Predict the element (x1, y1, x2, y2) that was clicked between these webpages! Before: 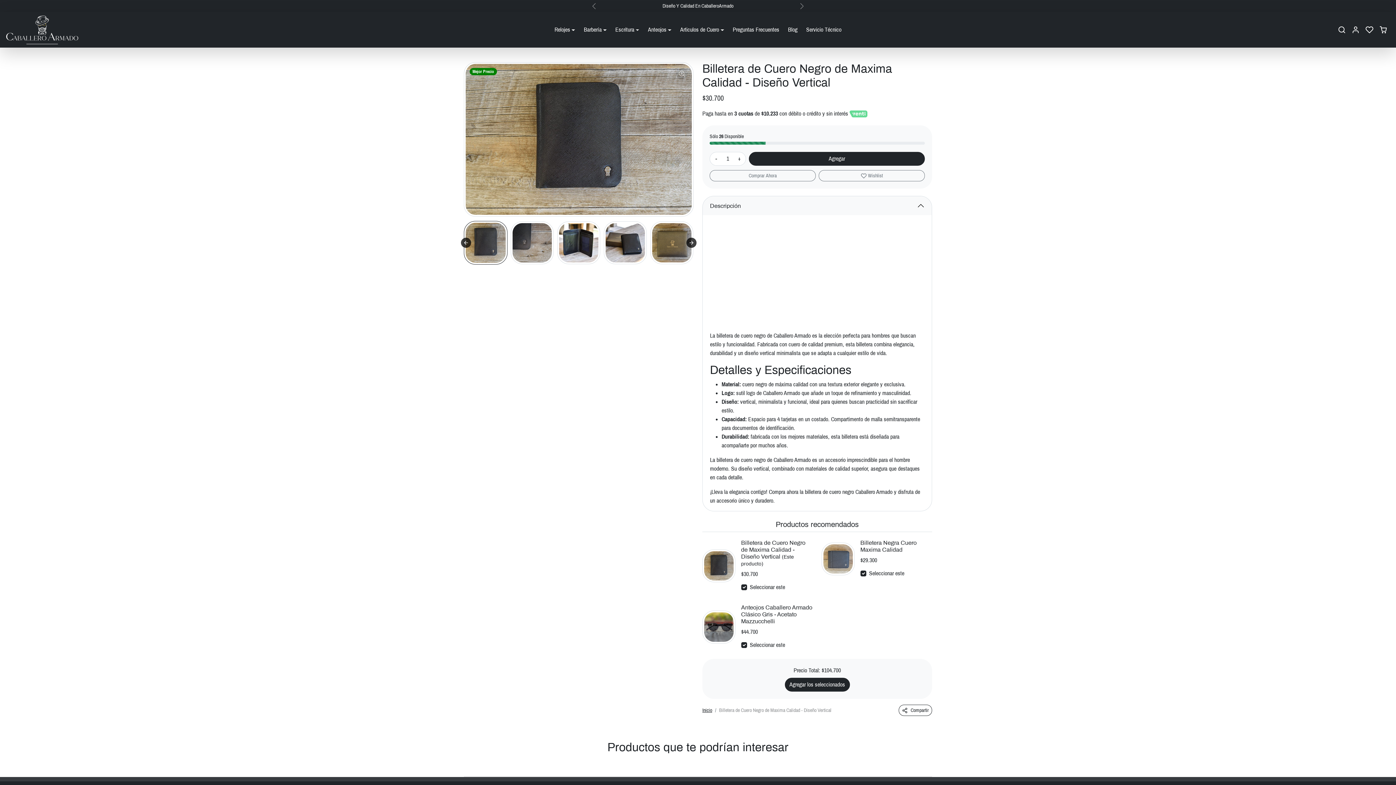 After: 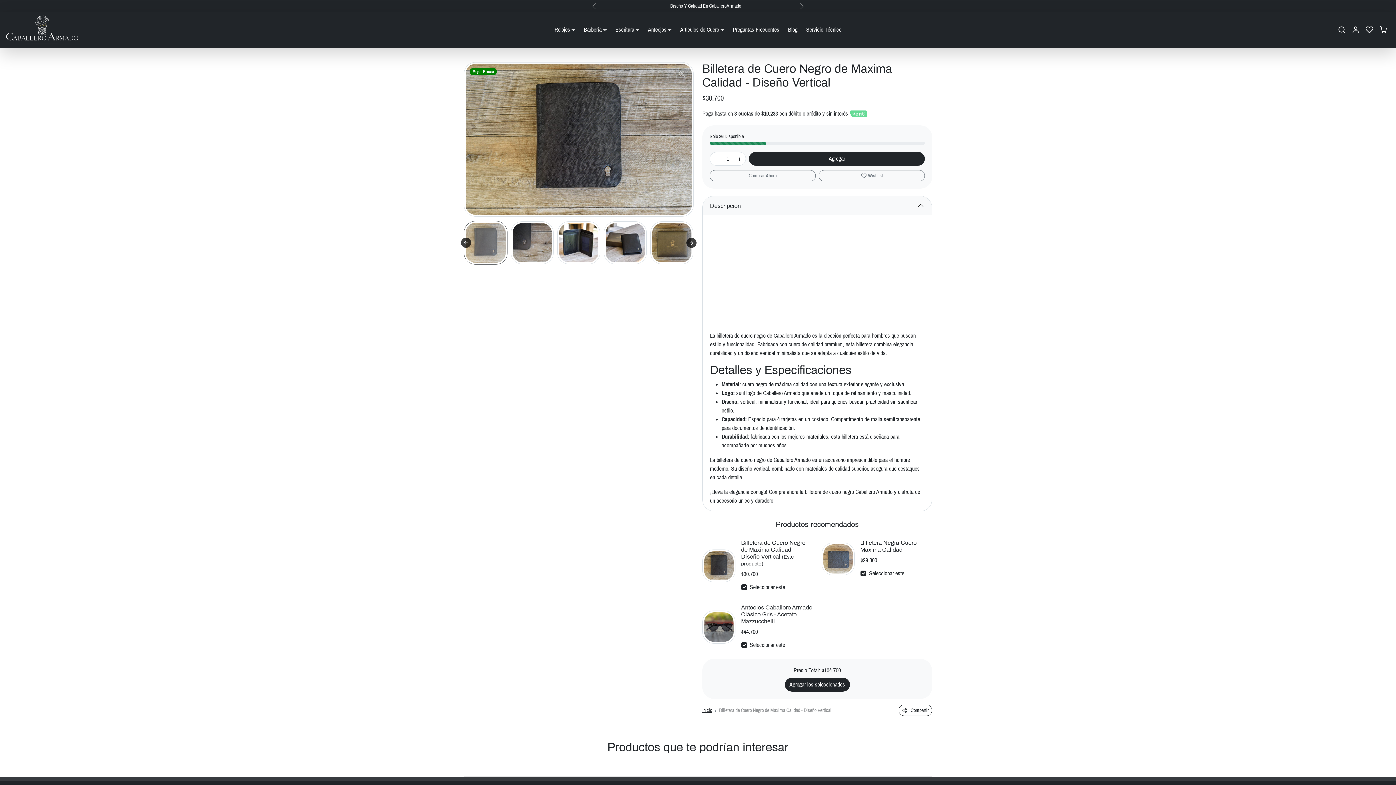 Action: label: Go to slide 1 bbox: (464, 220, 507, 264)